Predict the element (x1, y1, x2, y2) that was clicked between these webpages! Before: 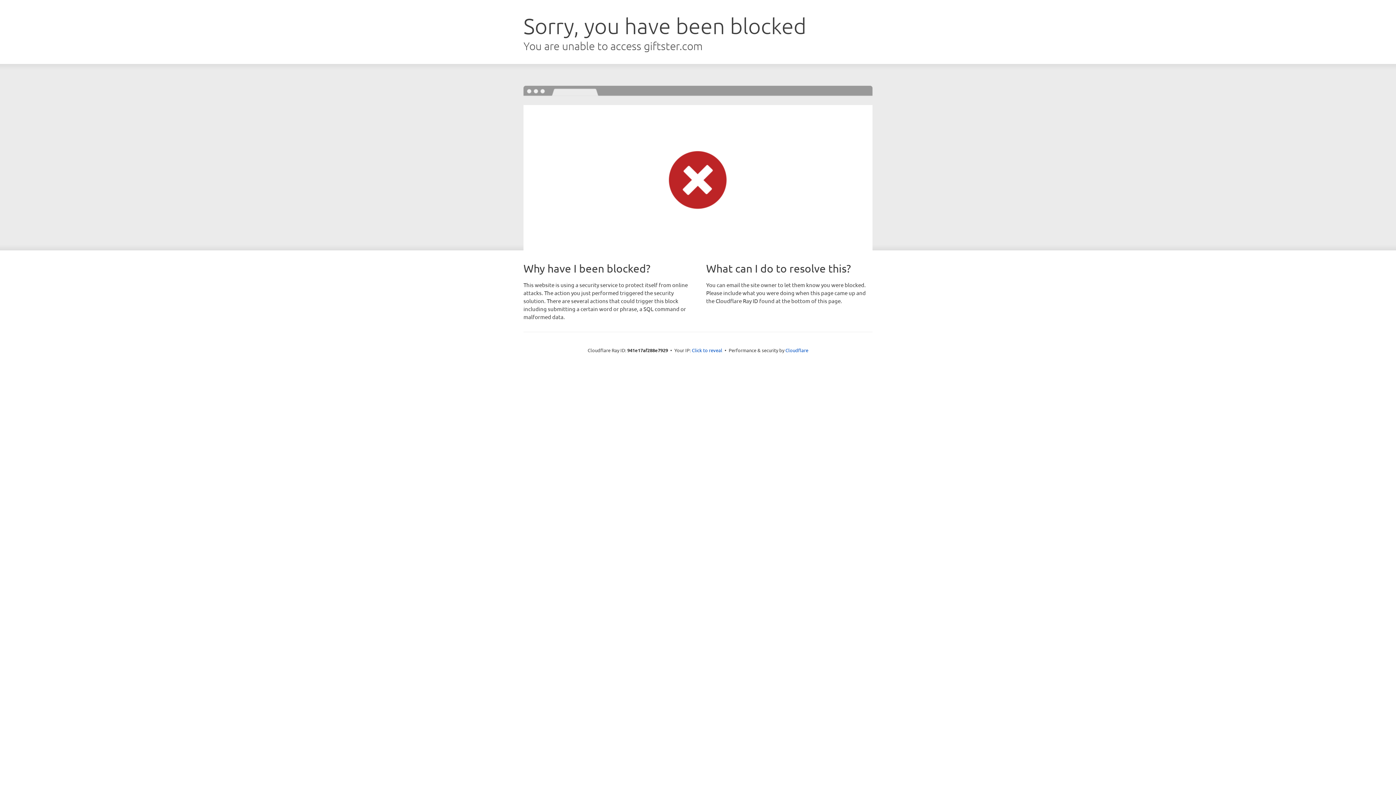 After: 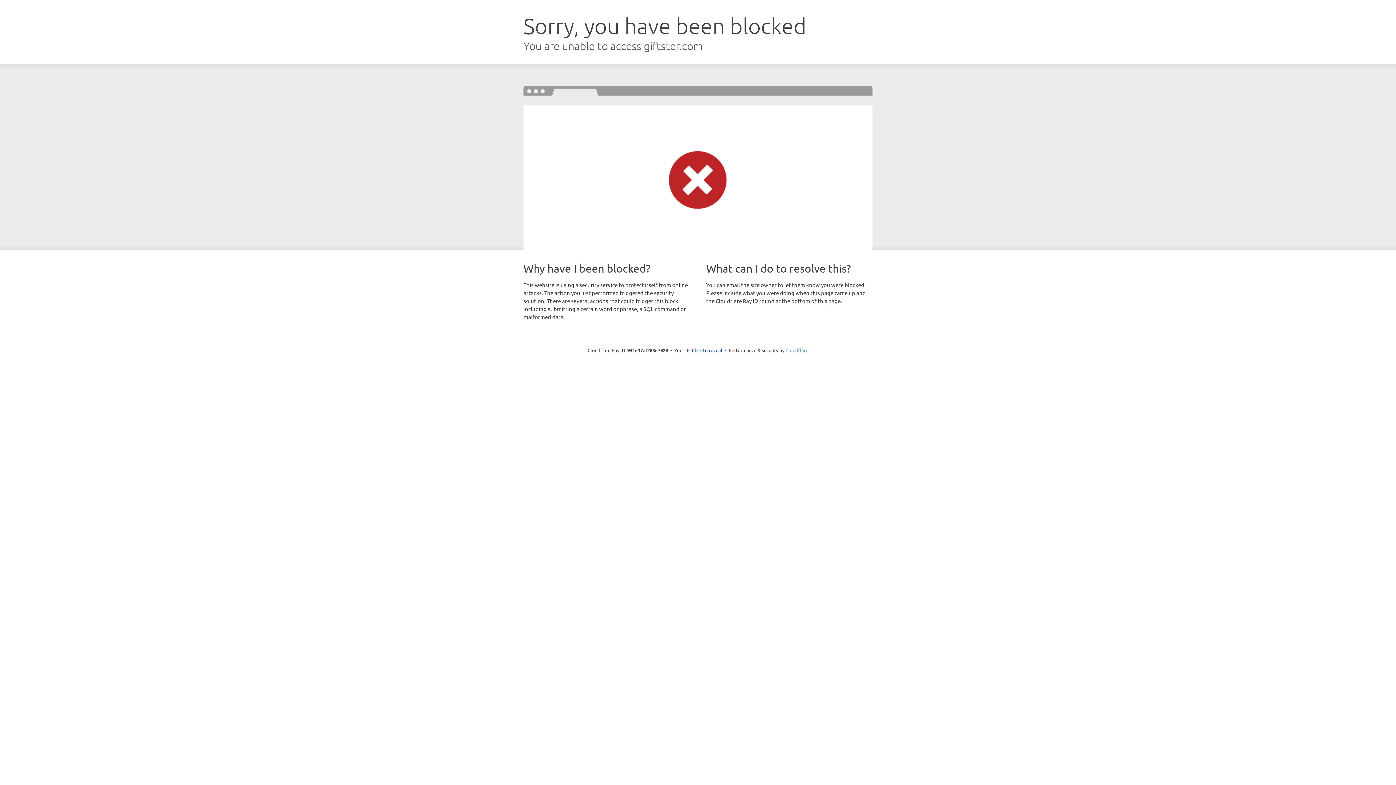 Action: bbox: (785, 347, 808, 353) label: Cloudflare